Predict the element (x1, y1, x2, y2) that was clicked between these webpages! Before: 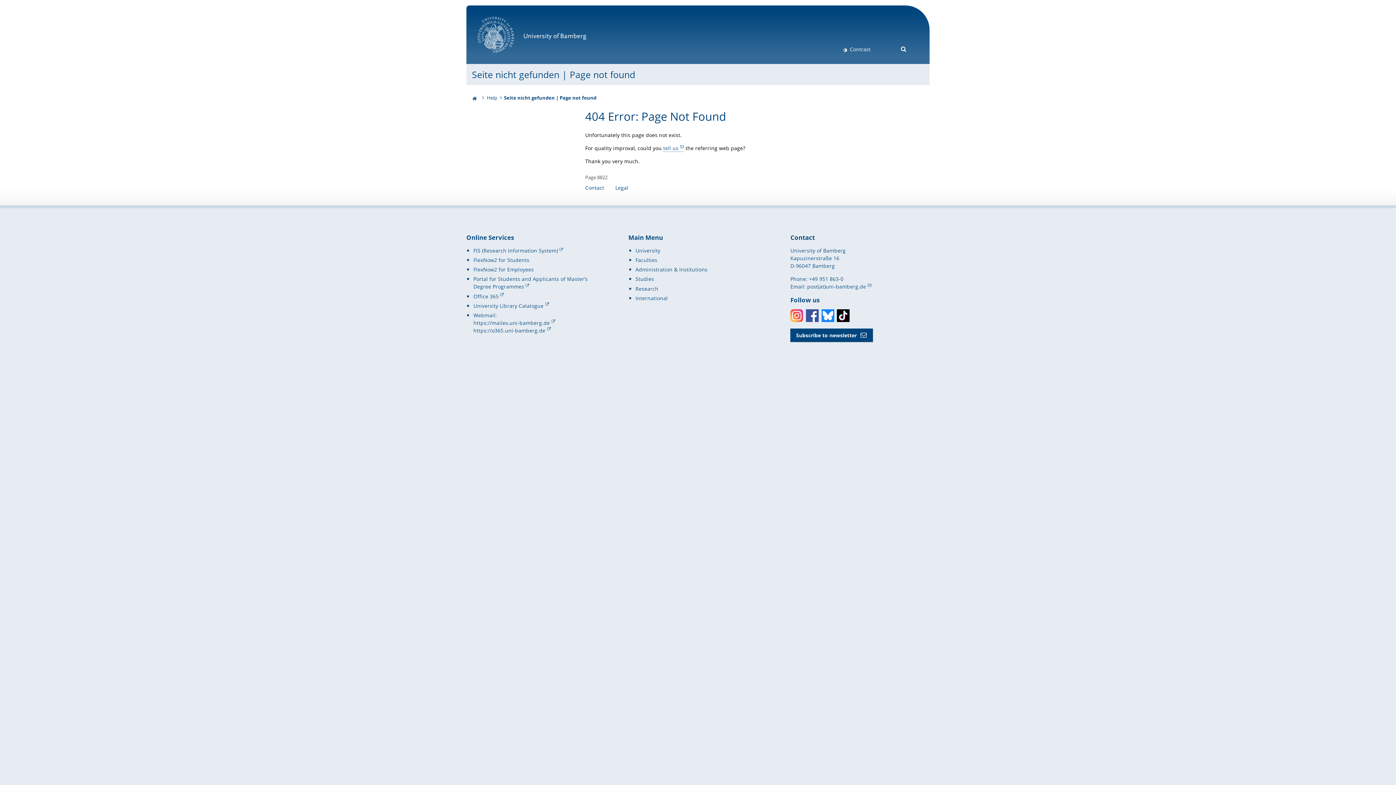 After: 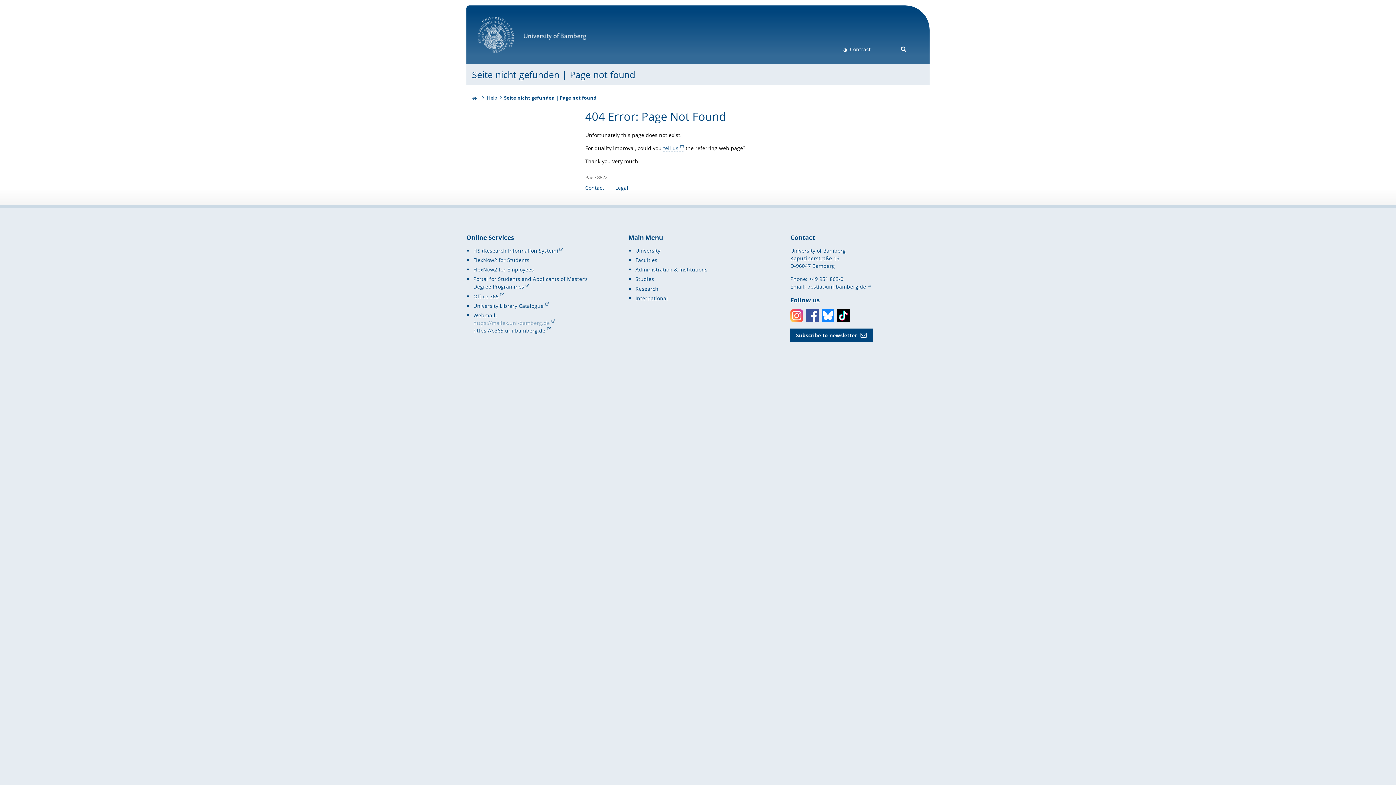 Action: bbox: (473, 319, 555, 326) label: https://mailex.uni-bamberg.de